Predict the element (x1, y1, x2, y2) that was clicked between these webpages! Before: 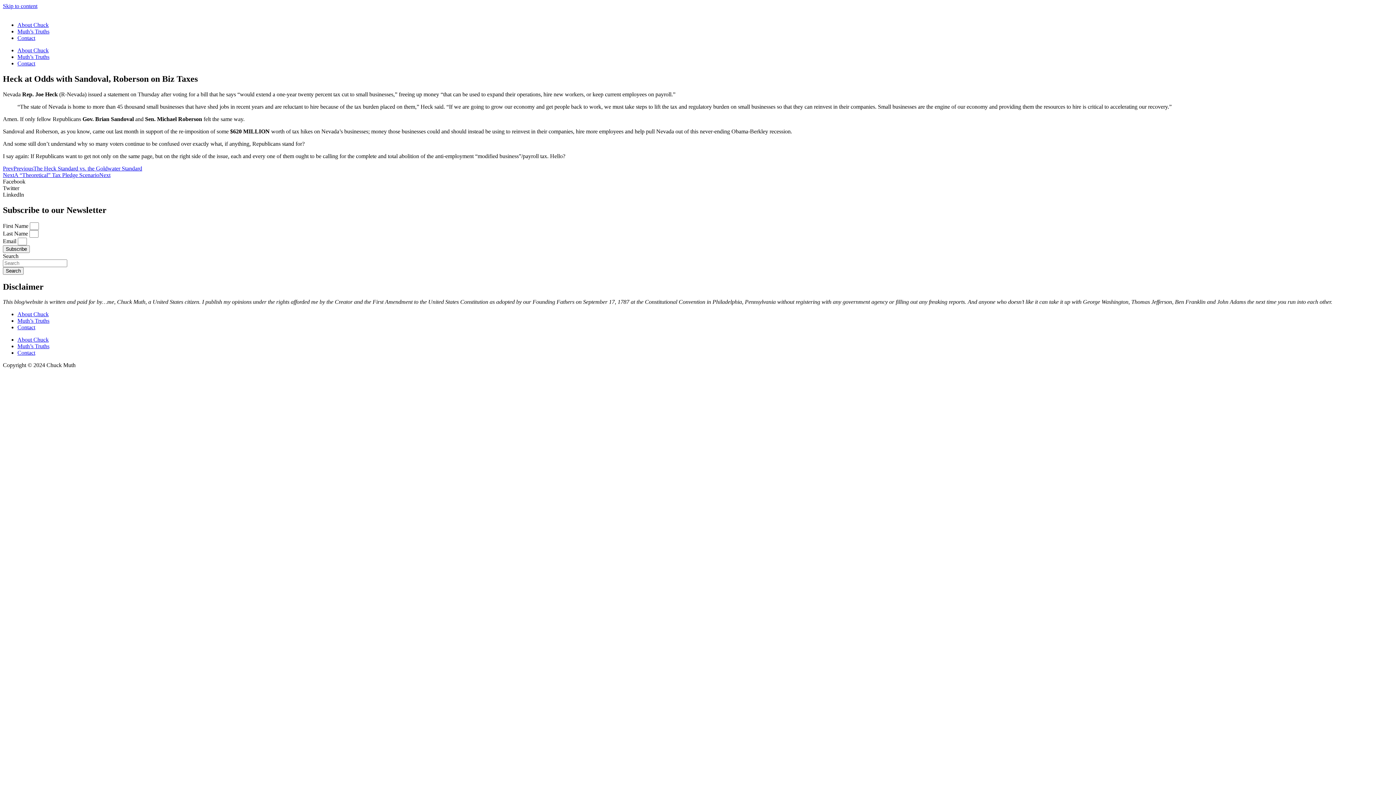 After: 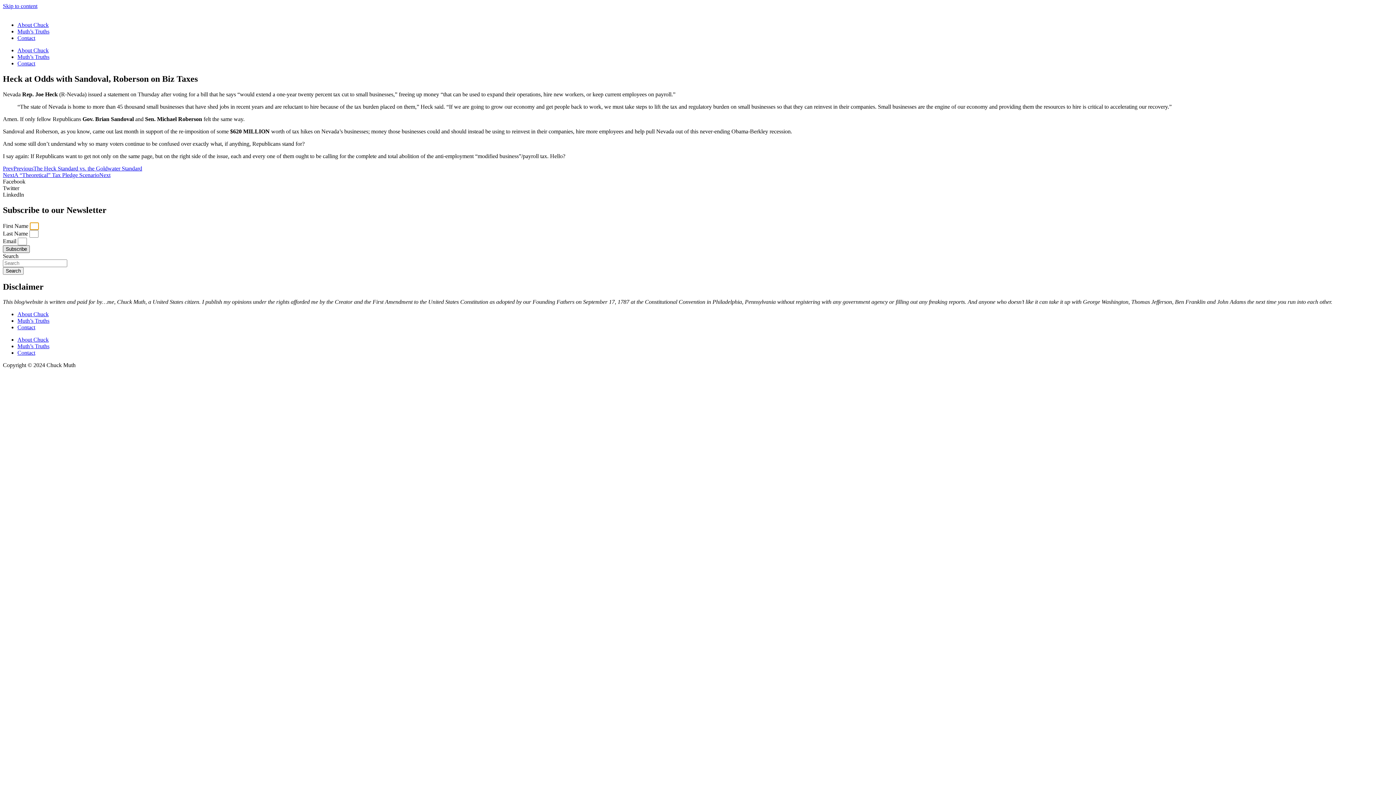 Action: label: Subscribe bbox: (2, 245, 29, 252)